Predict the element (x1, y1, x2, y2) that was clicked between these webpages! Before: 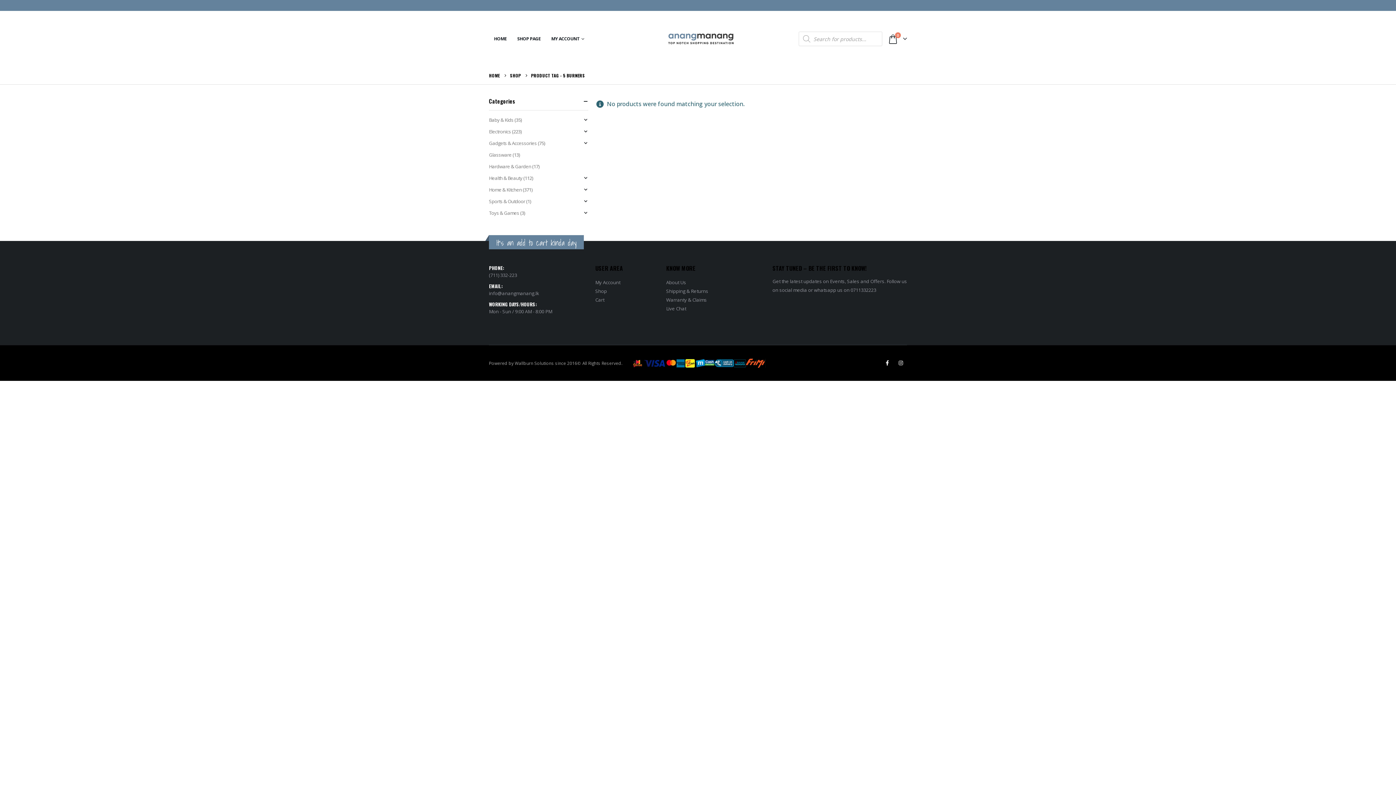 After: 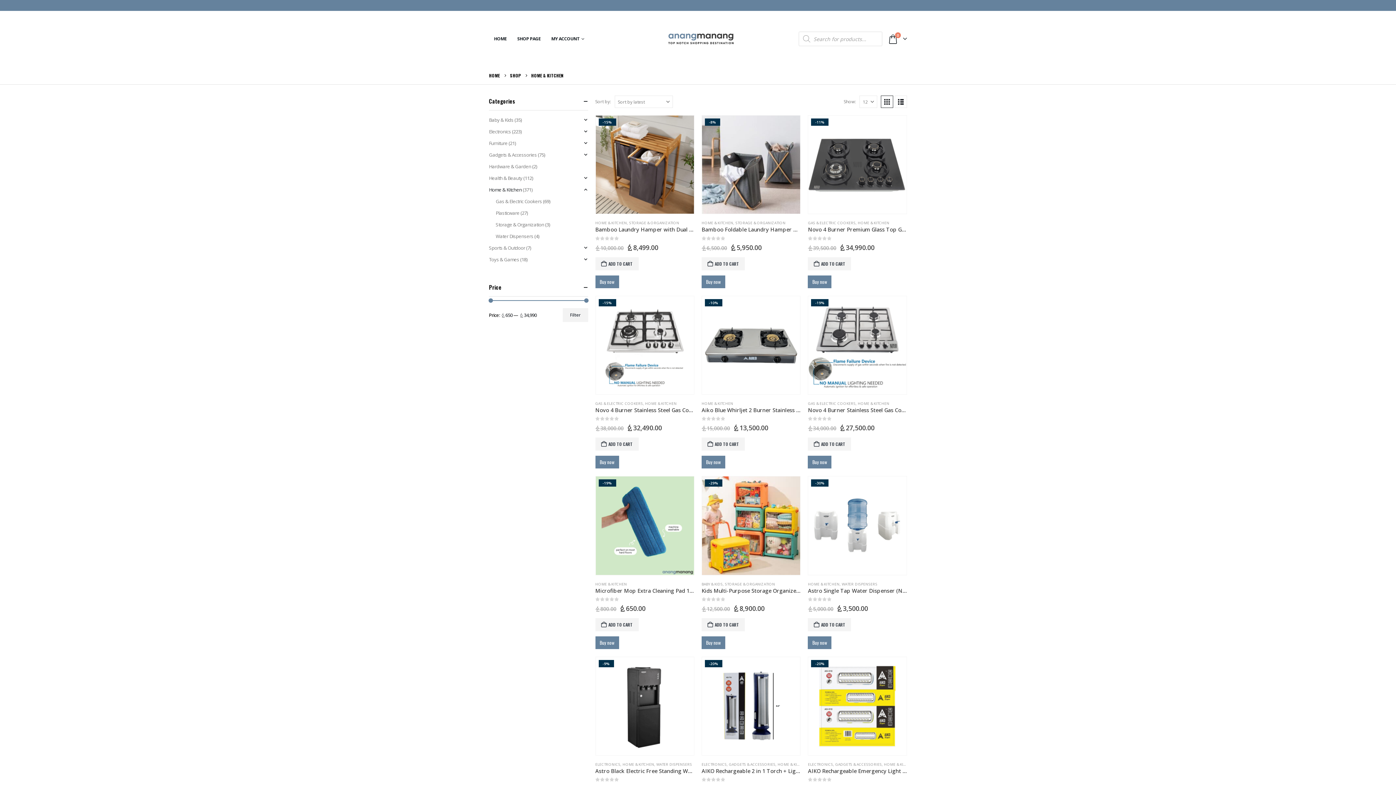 Action: bbox: (489, 184, 522, 195) label: Home & Kitchen